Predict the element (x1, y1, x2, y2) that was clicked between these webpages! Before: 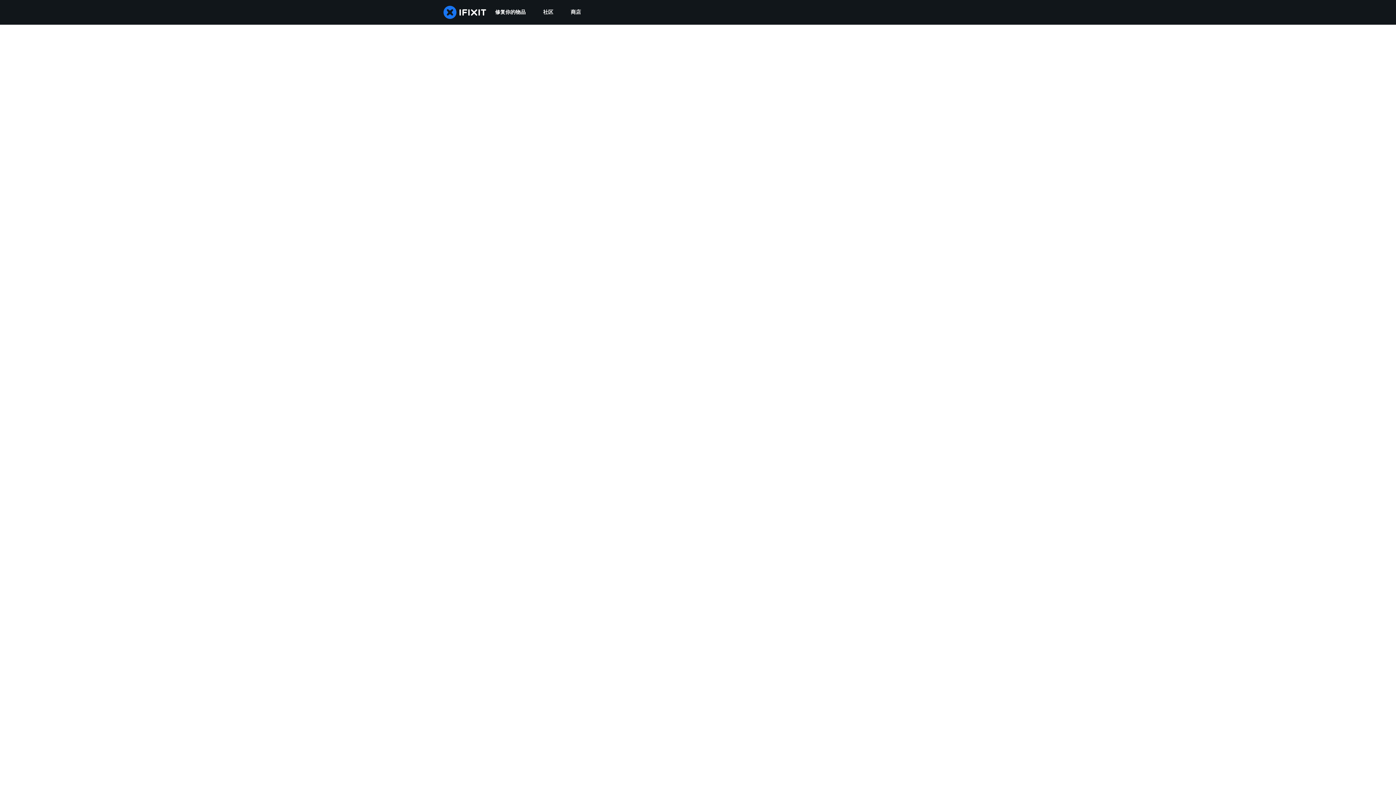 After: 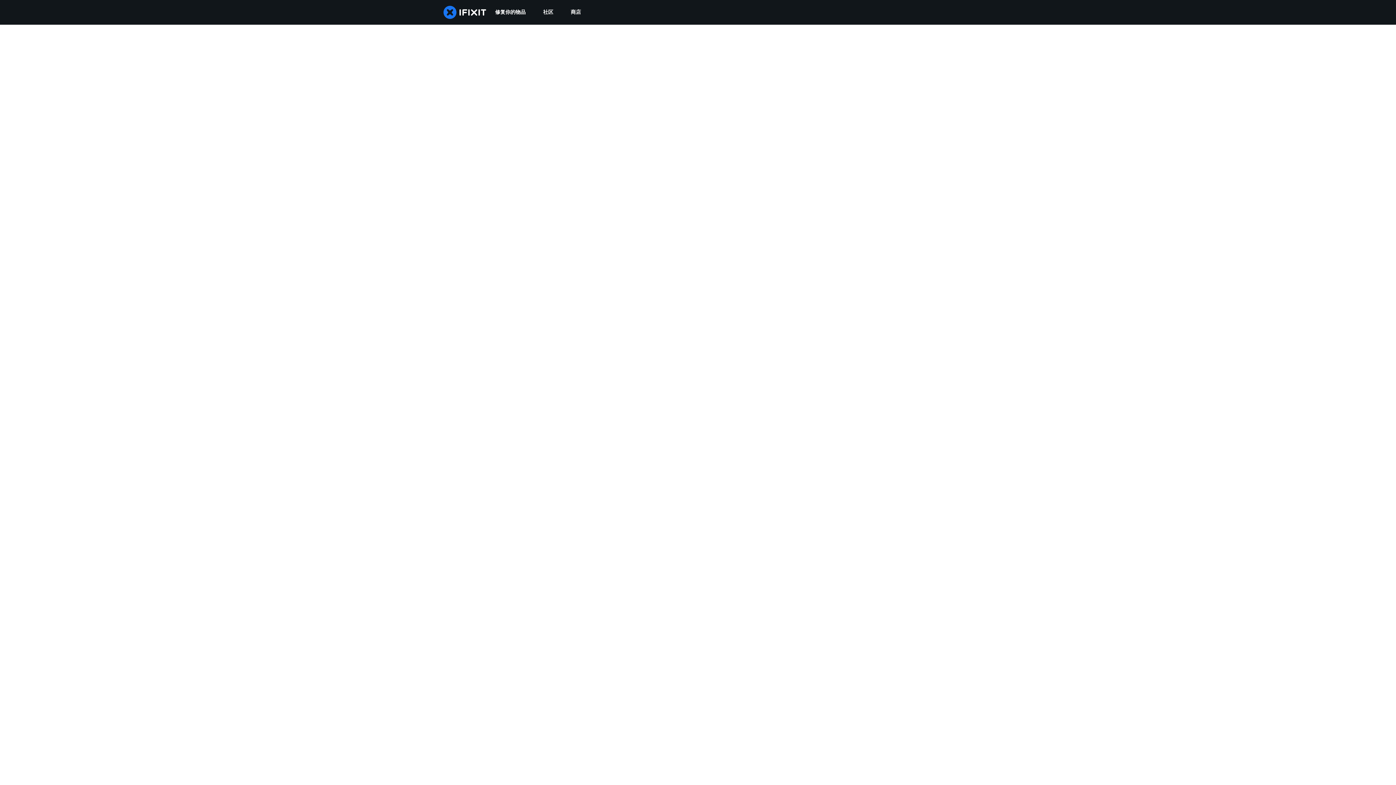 Action: bbox: (534, 0, 562, 24) label: 社区